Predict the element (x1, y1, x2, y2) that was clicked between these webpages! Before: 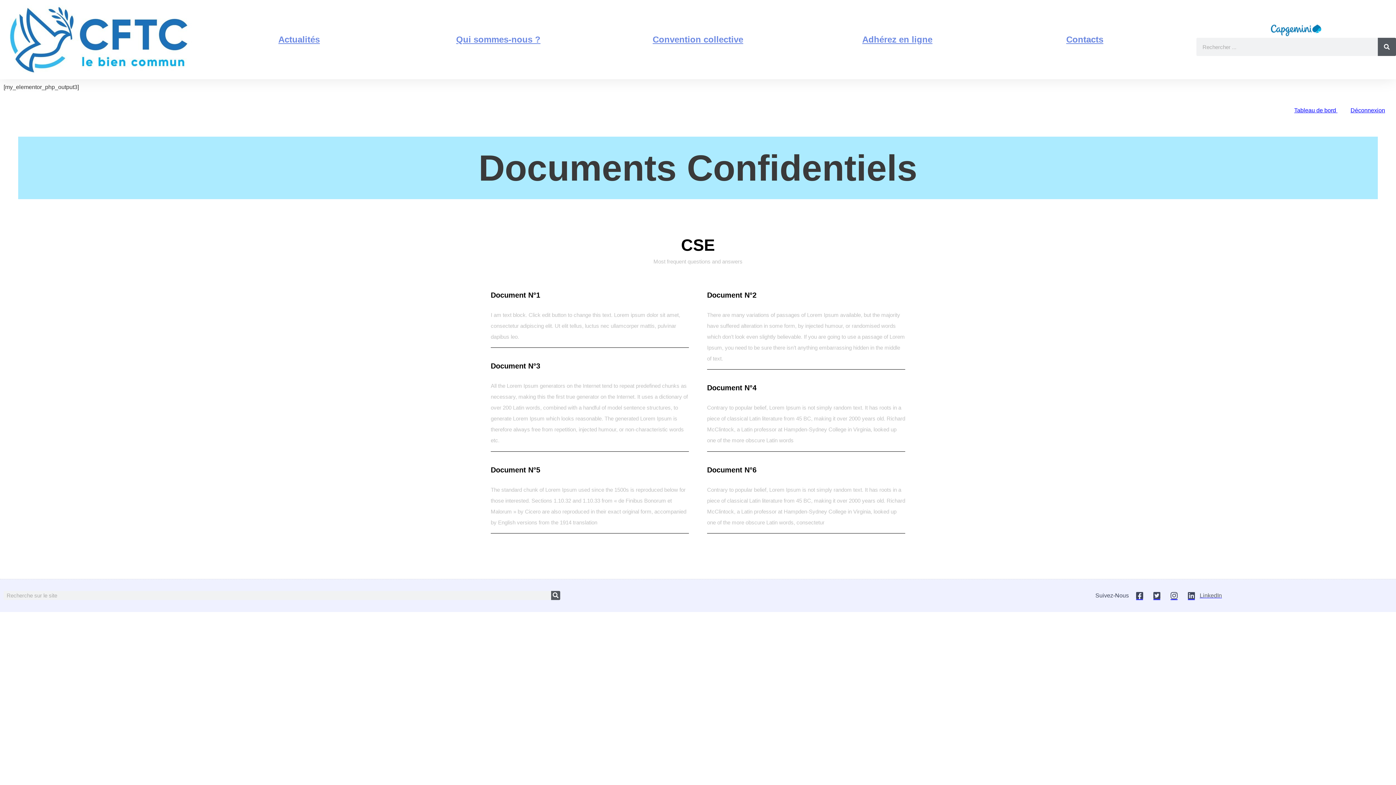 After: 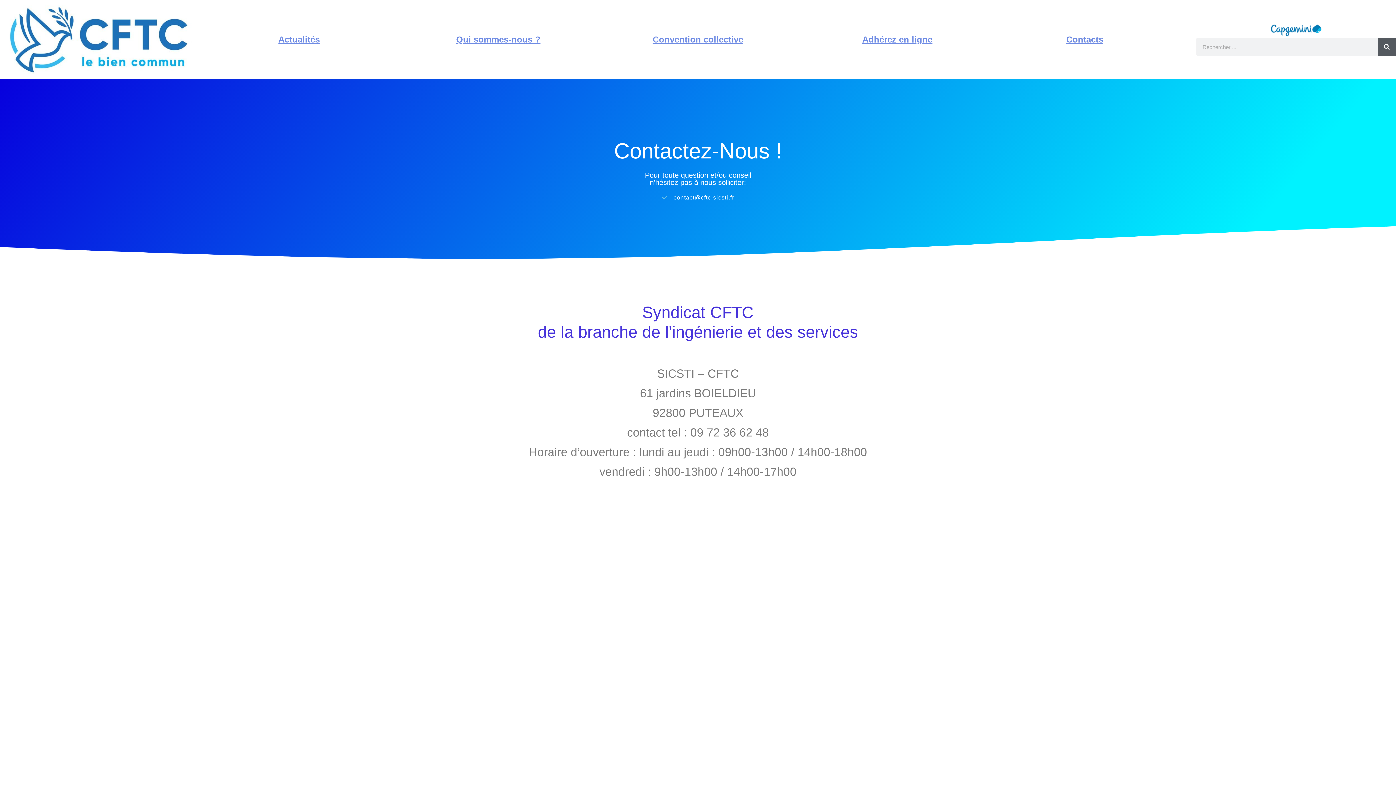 Action: label: Contacts bbox: (1066, 34, 1103, 44)